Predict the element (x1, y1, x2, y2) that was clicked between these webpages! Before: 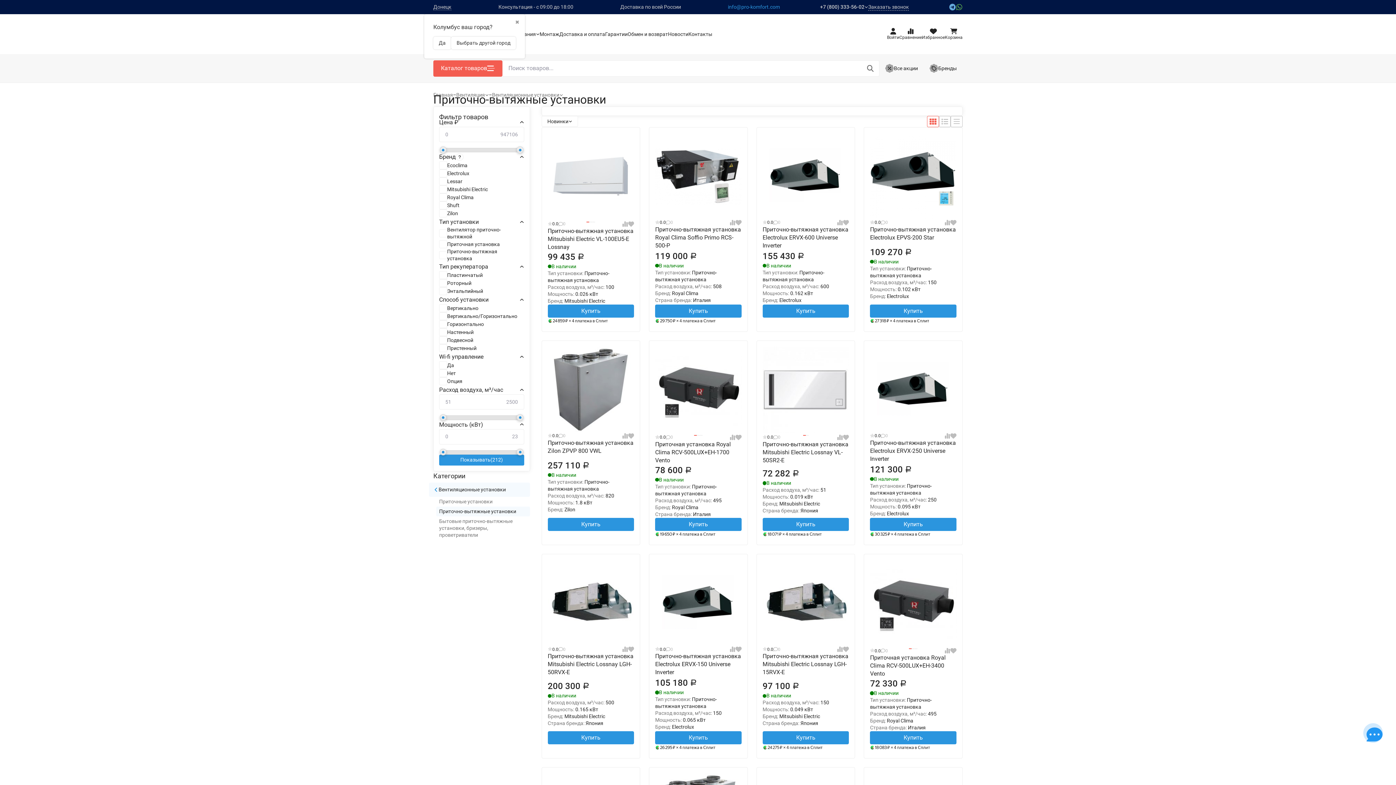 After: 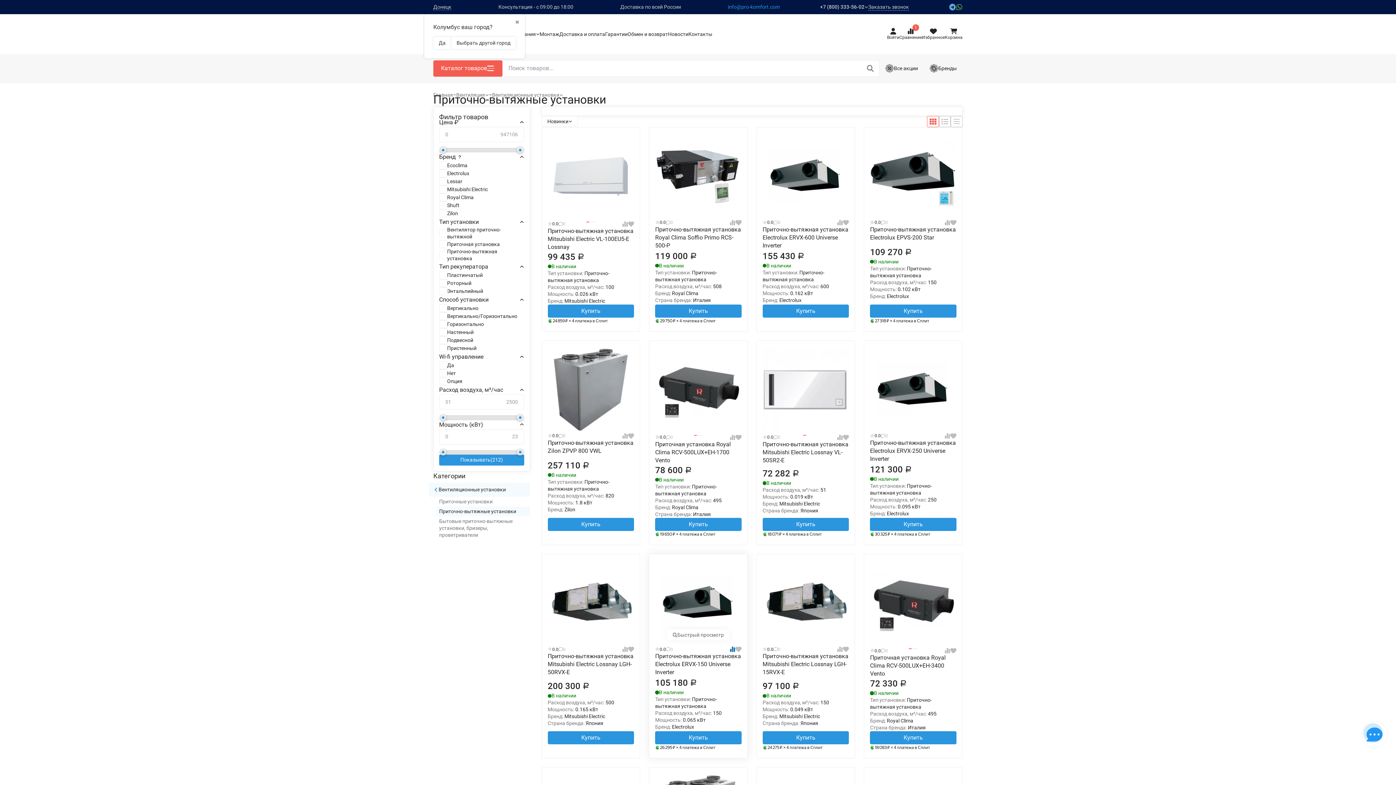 Action: bbox: (729, 646, 735, 652)